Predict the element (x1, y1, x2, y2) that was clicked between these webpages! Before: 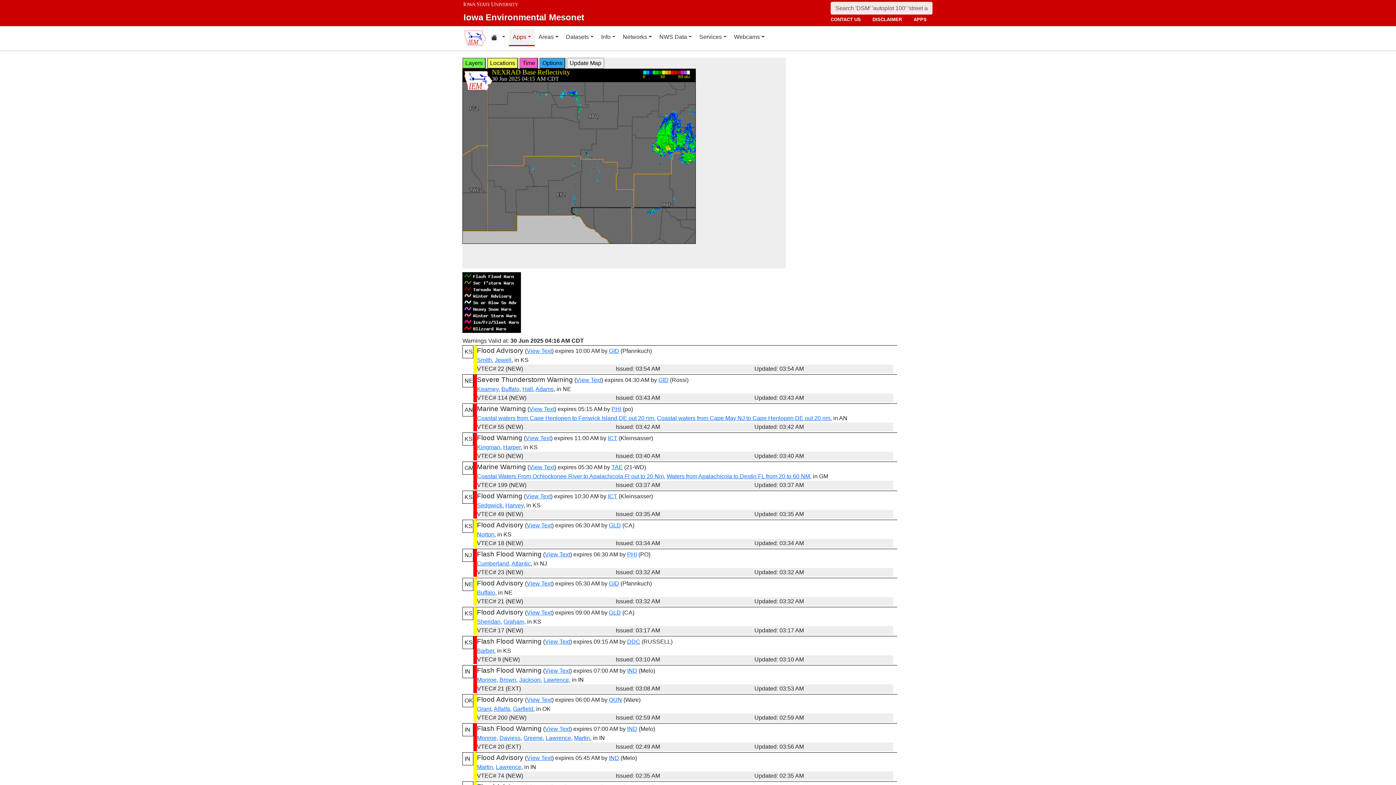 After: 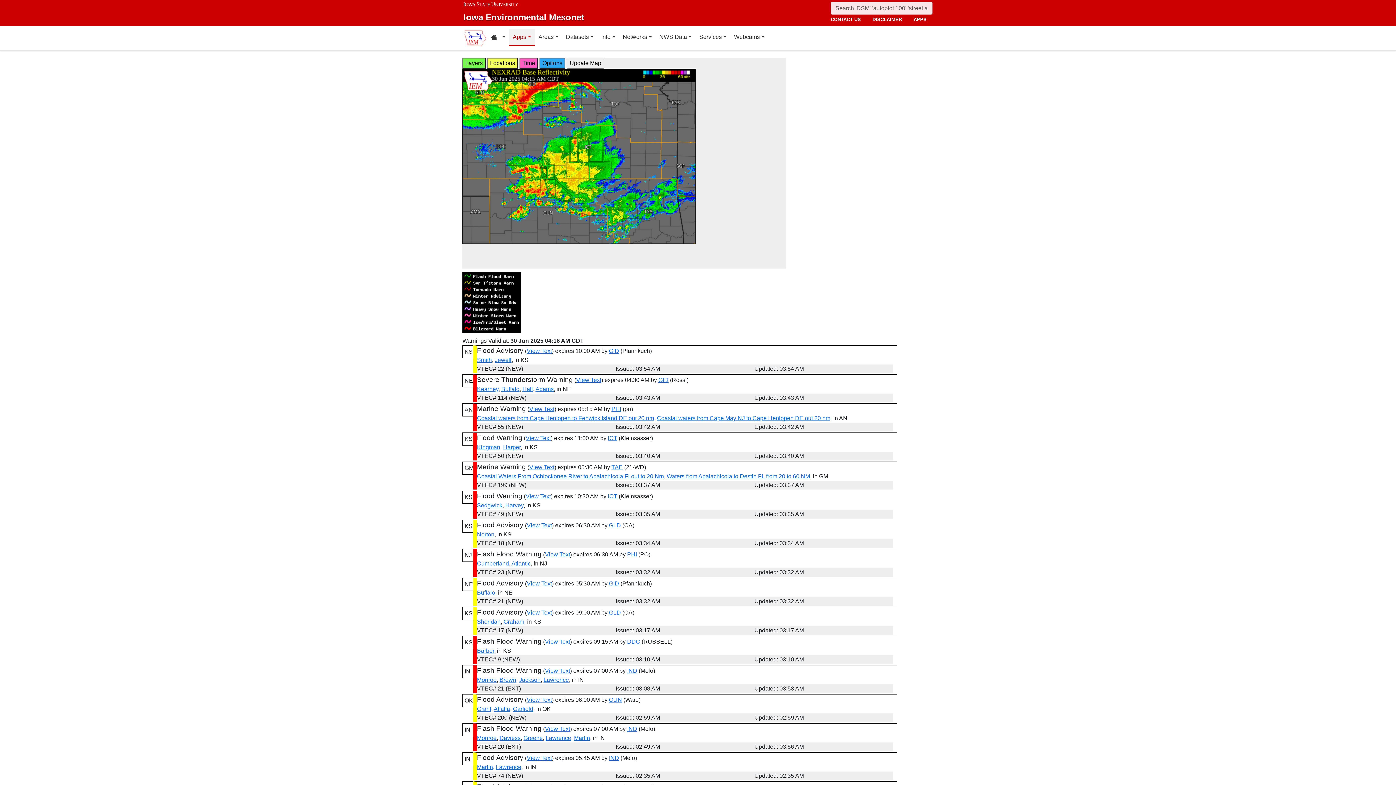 Action: bbox: (608, 435, 617, 441) label: ICT